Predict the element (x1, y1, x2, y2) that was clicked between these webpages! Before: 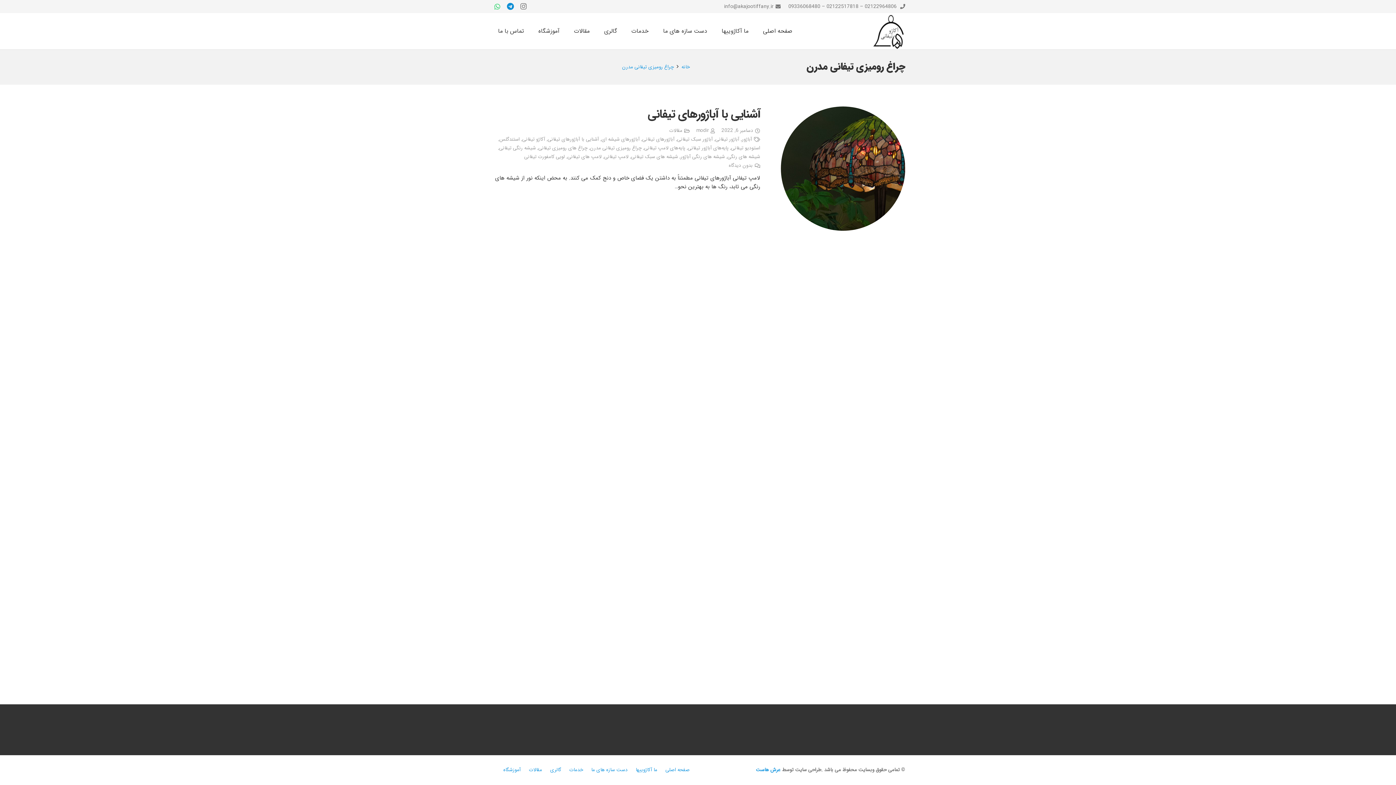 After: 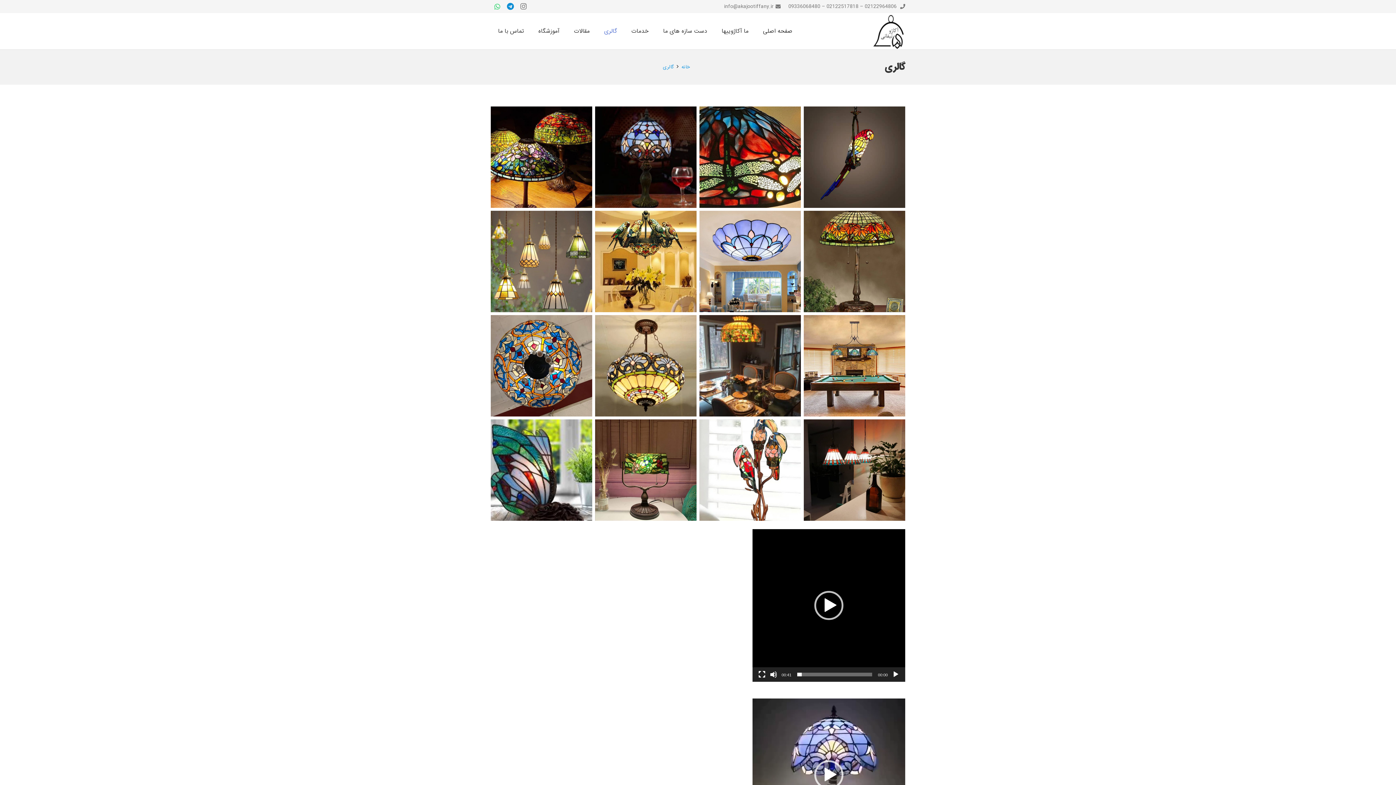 Action: bbox: (550, 766, 561, 774) label: گالری